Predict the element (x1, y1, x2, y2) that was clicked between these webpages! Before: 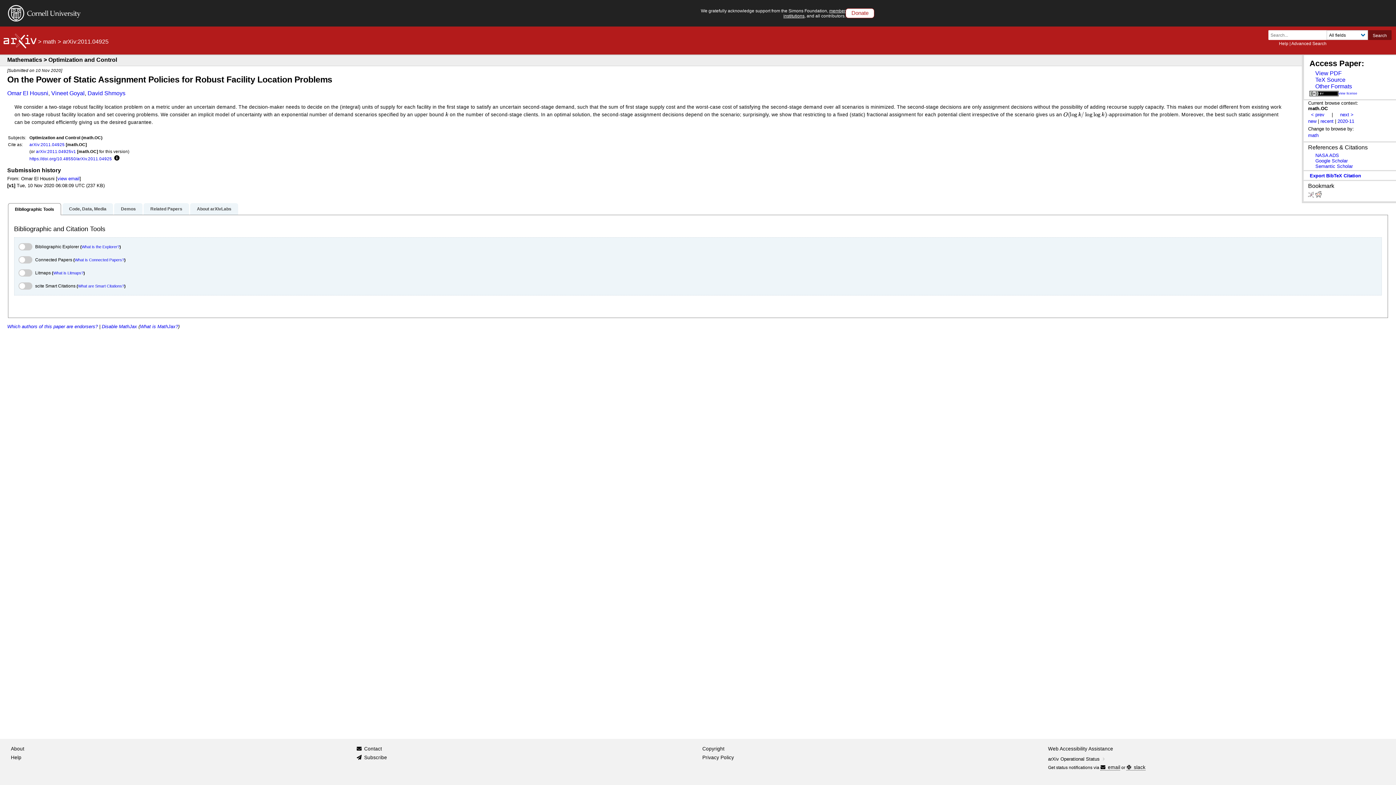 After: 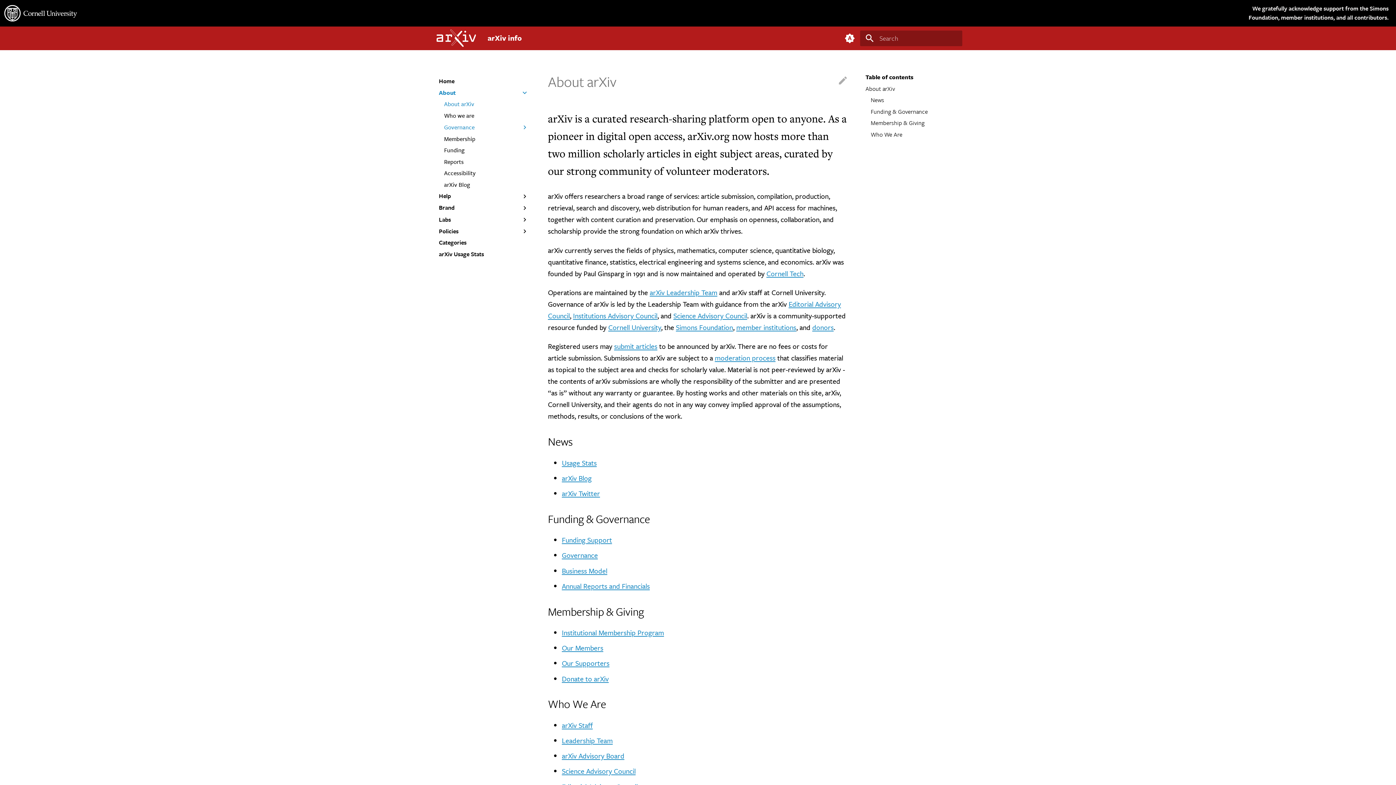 Action: label: About bbox: (10, 745, 24, 753)